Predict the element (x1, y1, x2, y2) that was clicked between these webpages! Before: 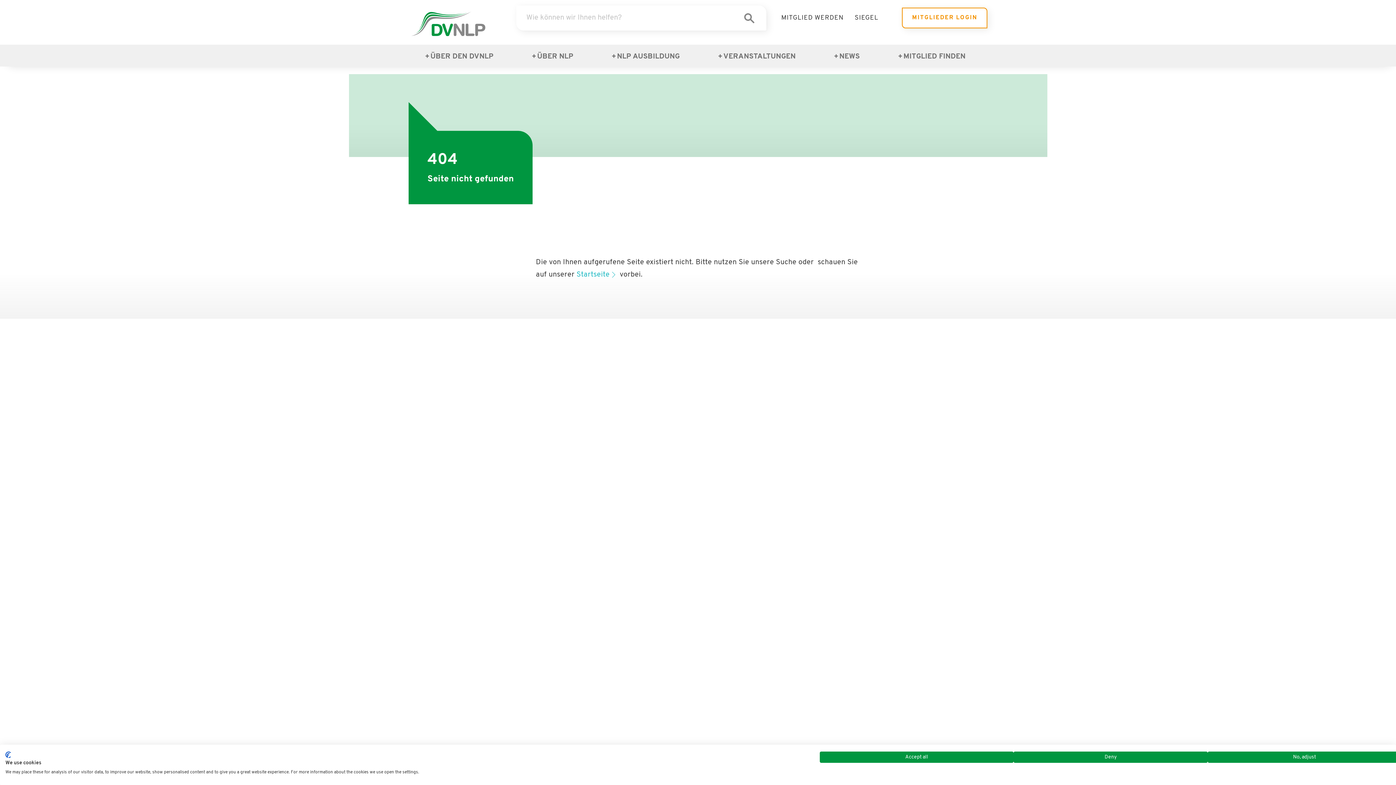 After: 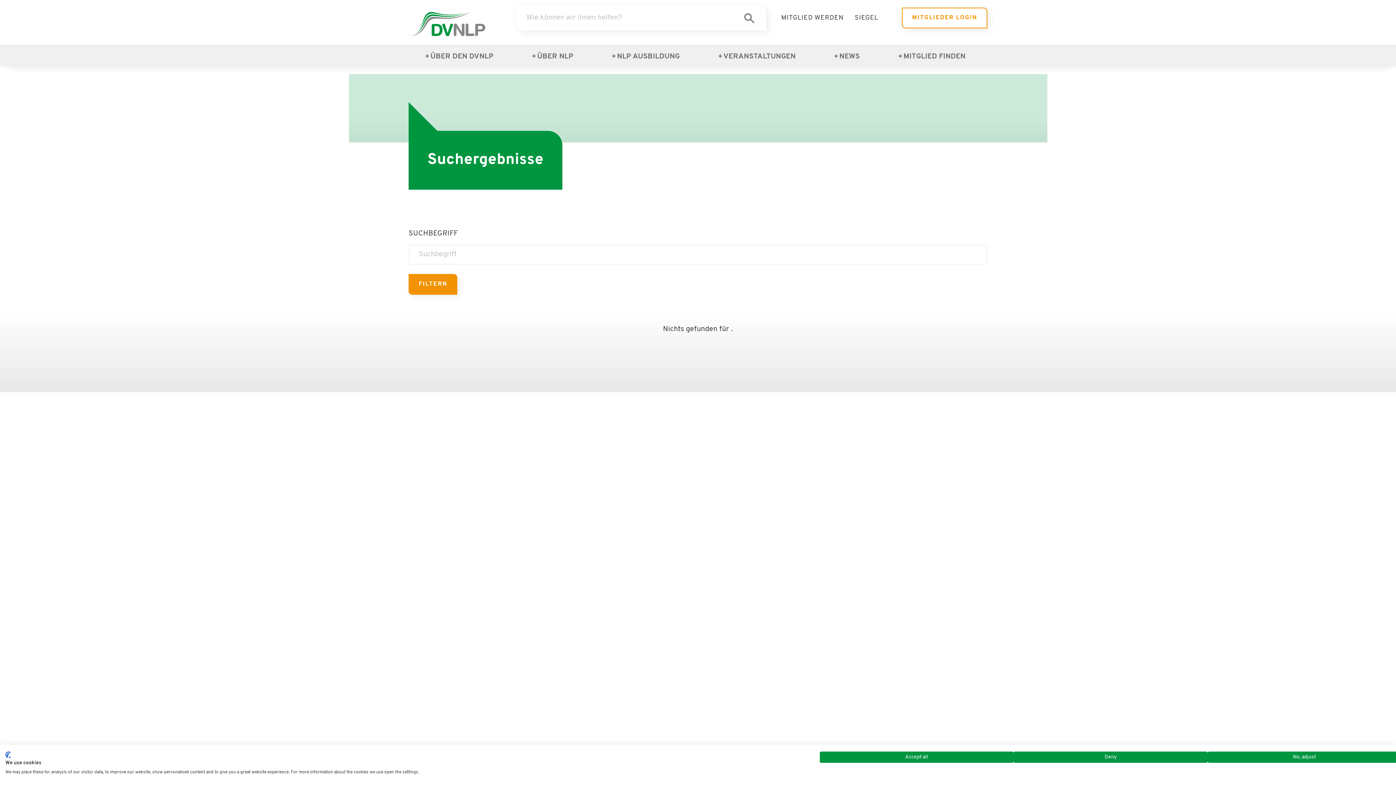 Action: bbox: (741, 12, 757, 23)